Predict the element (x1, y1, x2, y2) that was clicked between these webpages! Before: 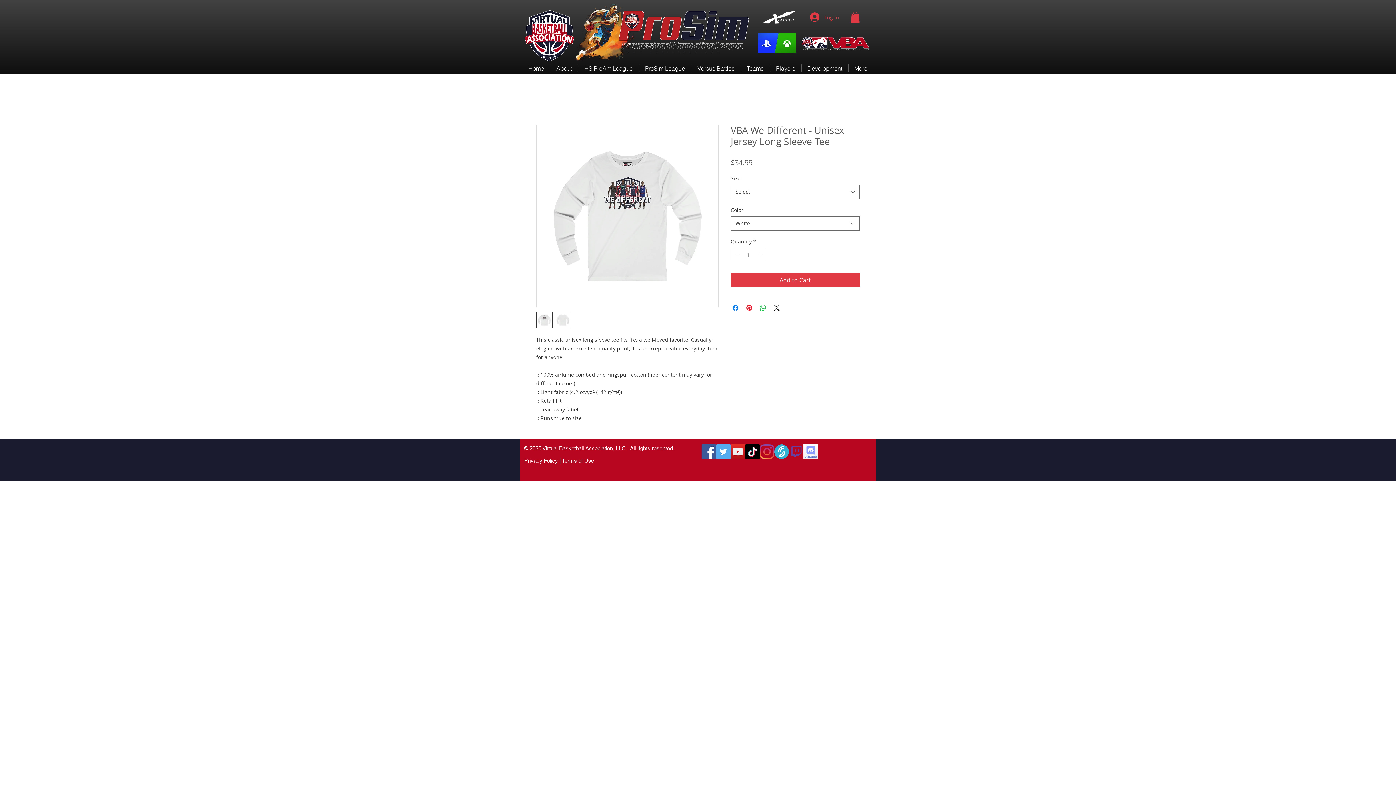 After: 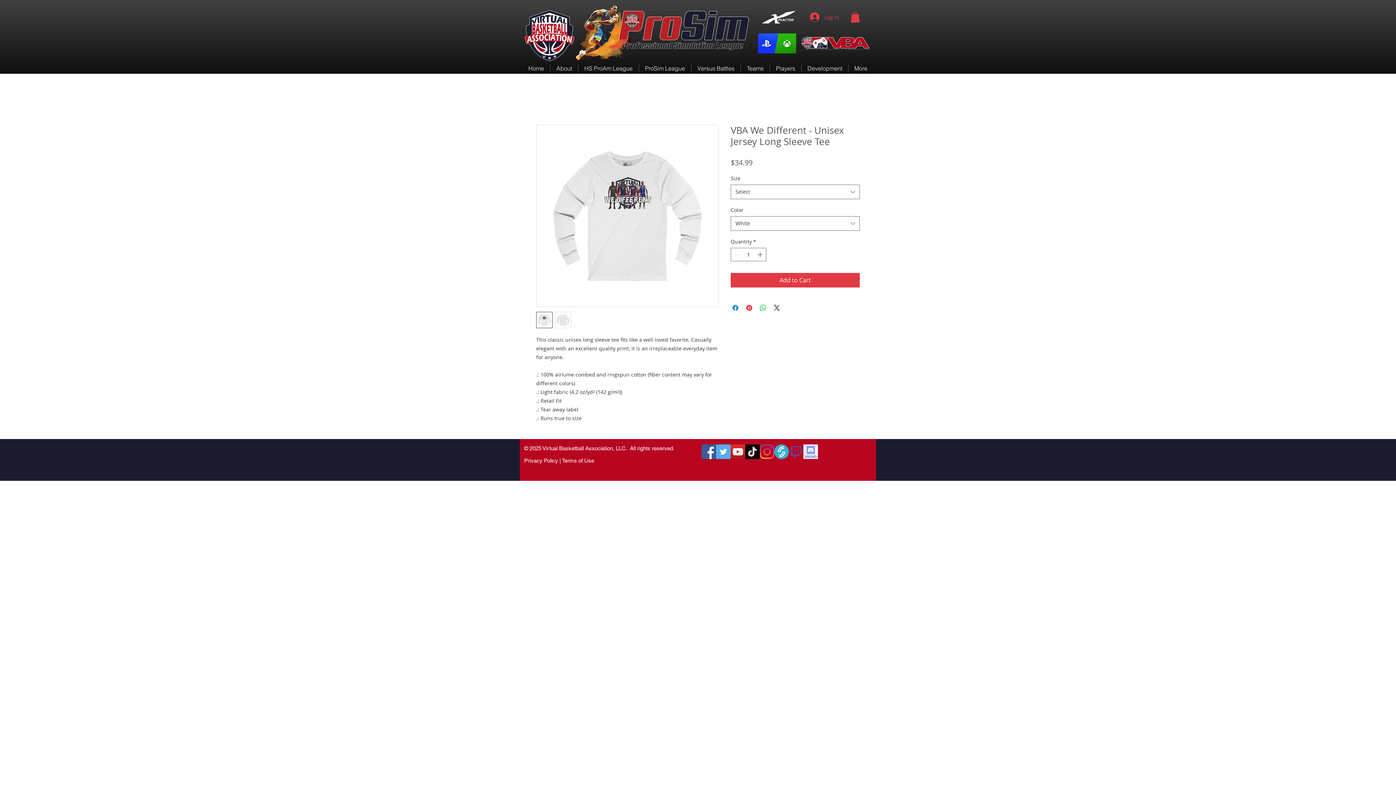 Action: label: Teams bbox: (741, 64, 769, 71)